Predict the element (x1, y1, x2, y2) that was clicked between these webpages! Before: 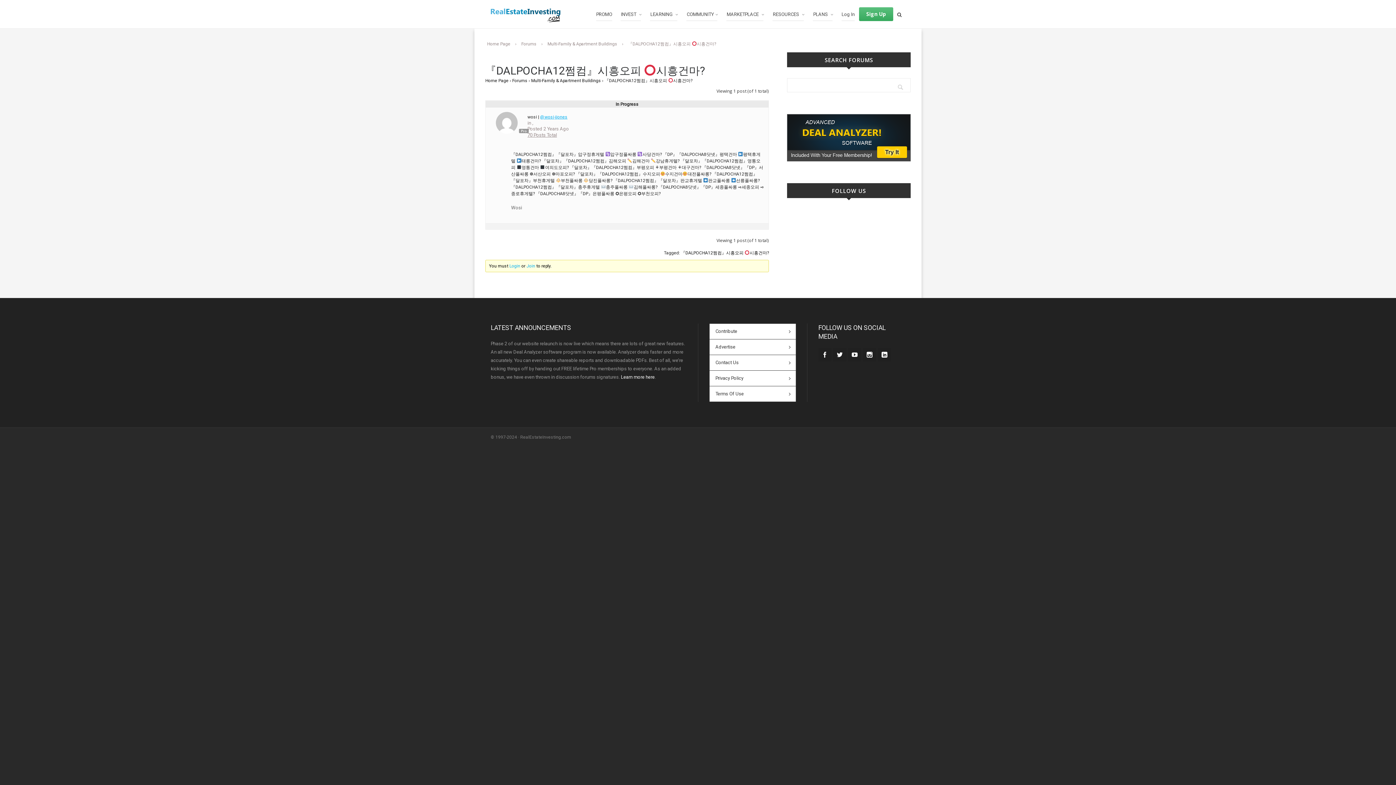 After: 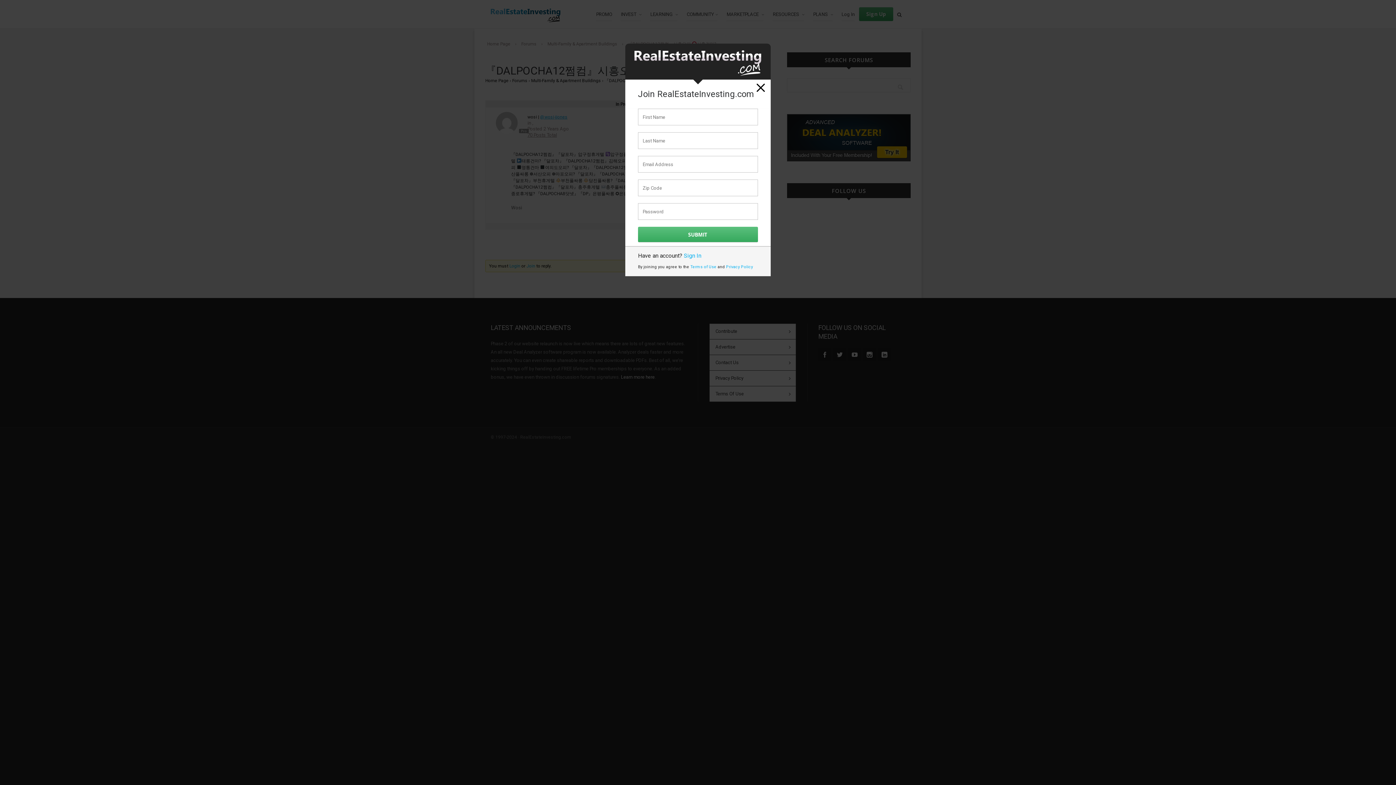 Action: label: Join bbox: (526, 263, 535, 268)